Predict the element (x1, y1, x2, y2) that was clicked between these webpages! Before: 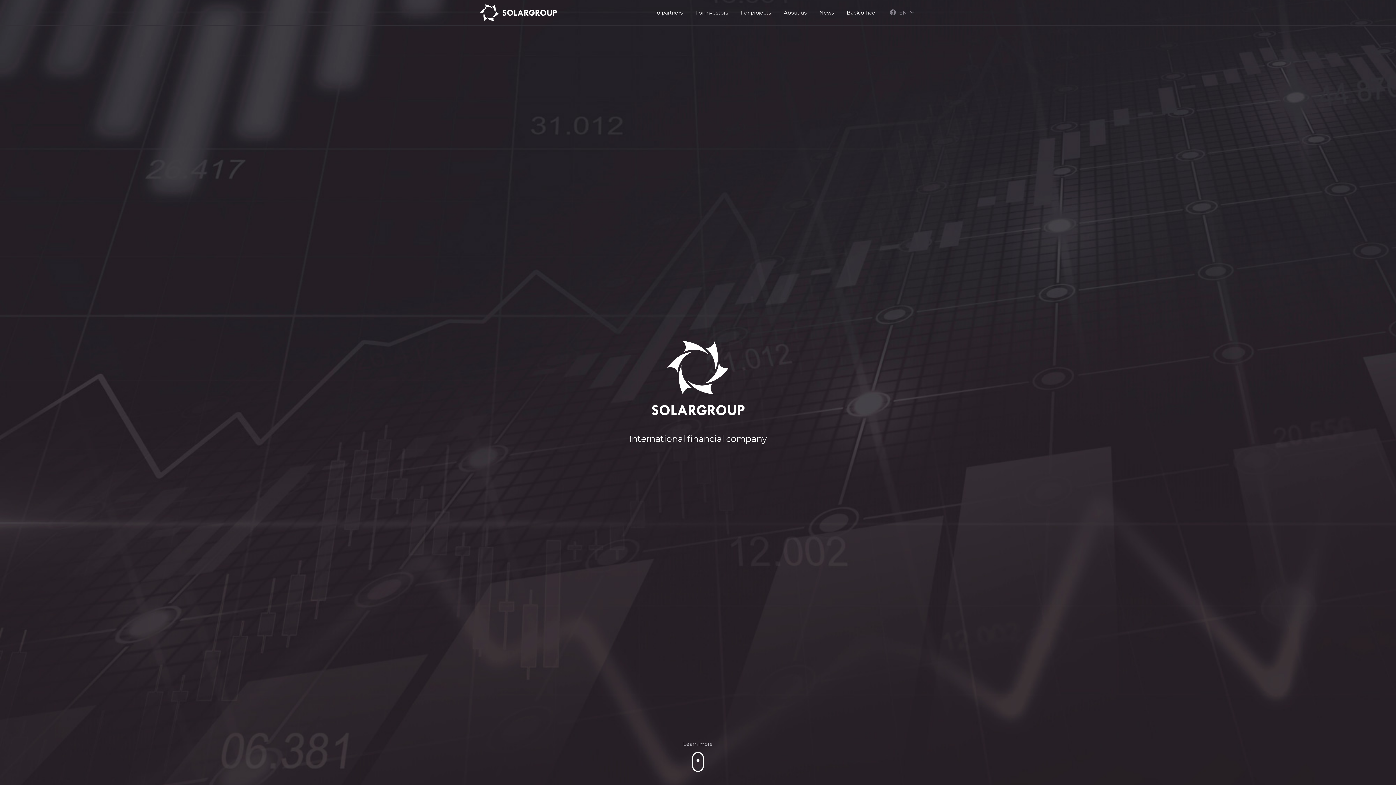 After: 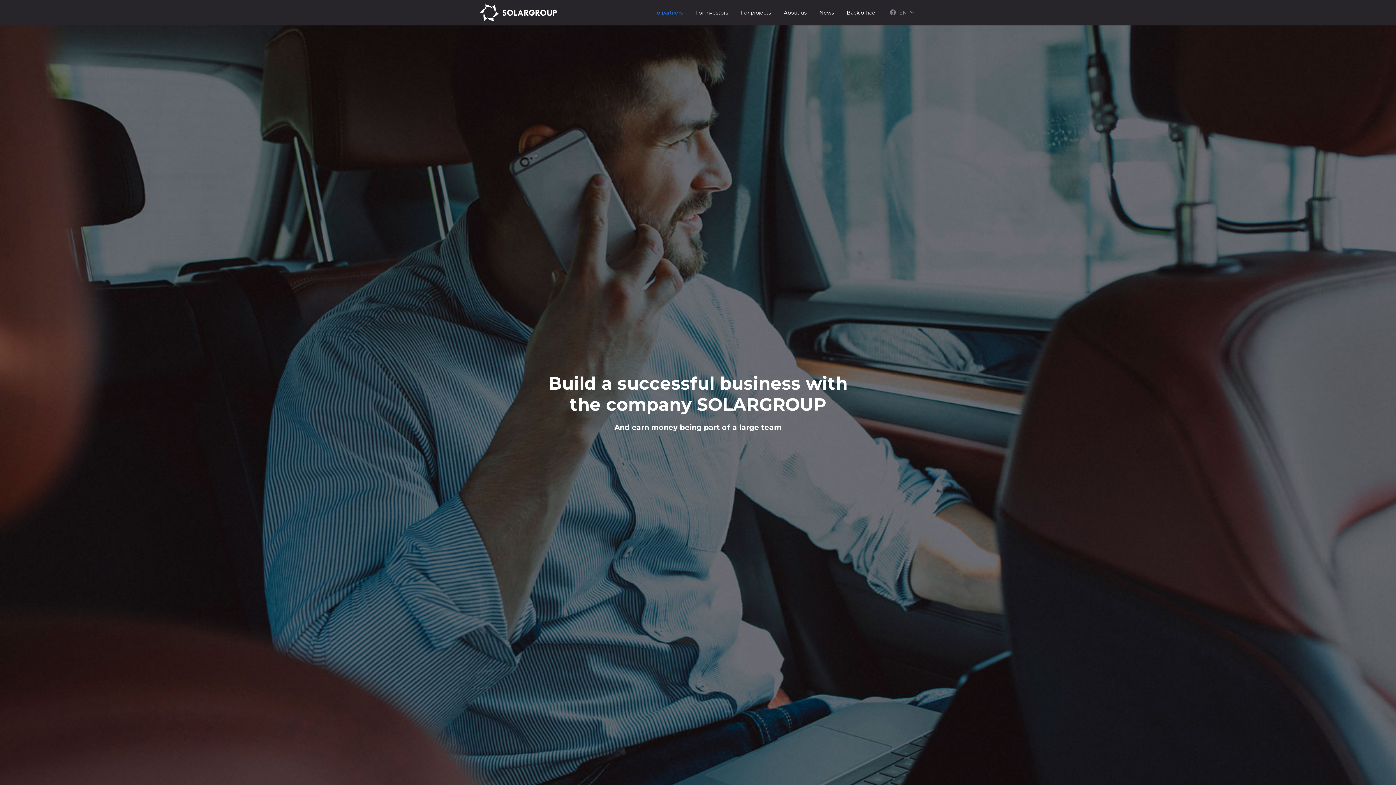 Action: label: To partners bbox: (641, 5, 682, 19)